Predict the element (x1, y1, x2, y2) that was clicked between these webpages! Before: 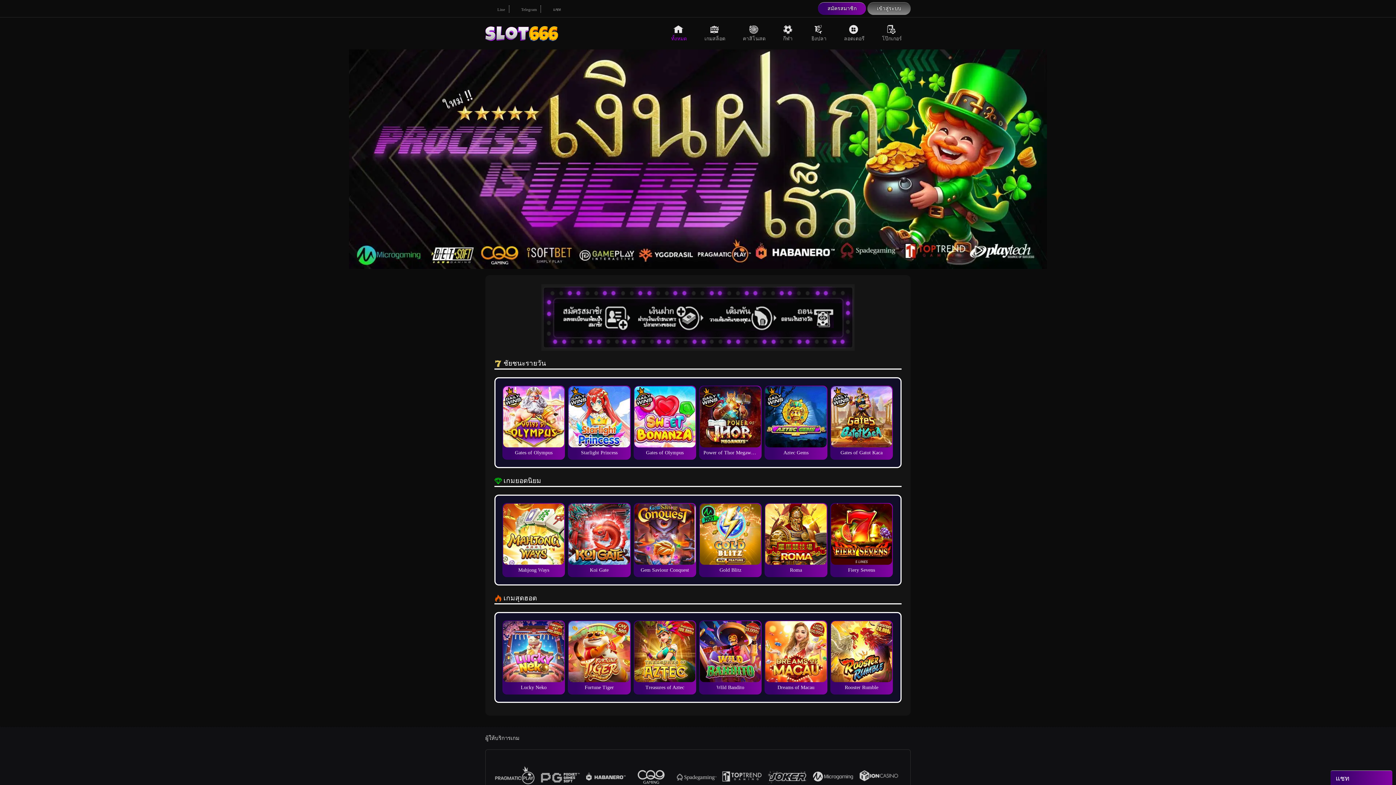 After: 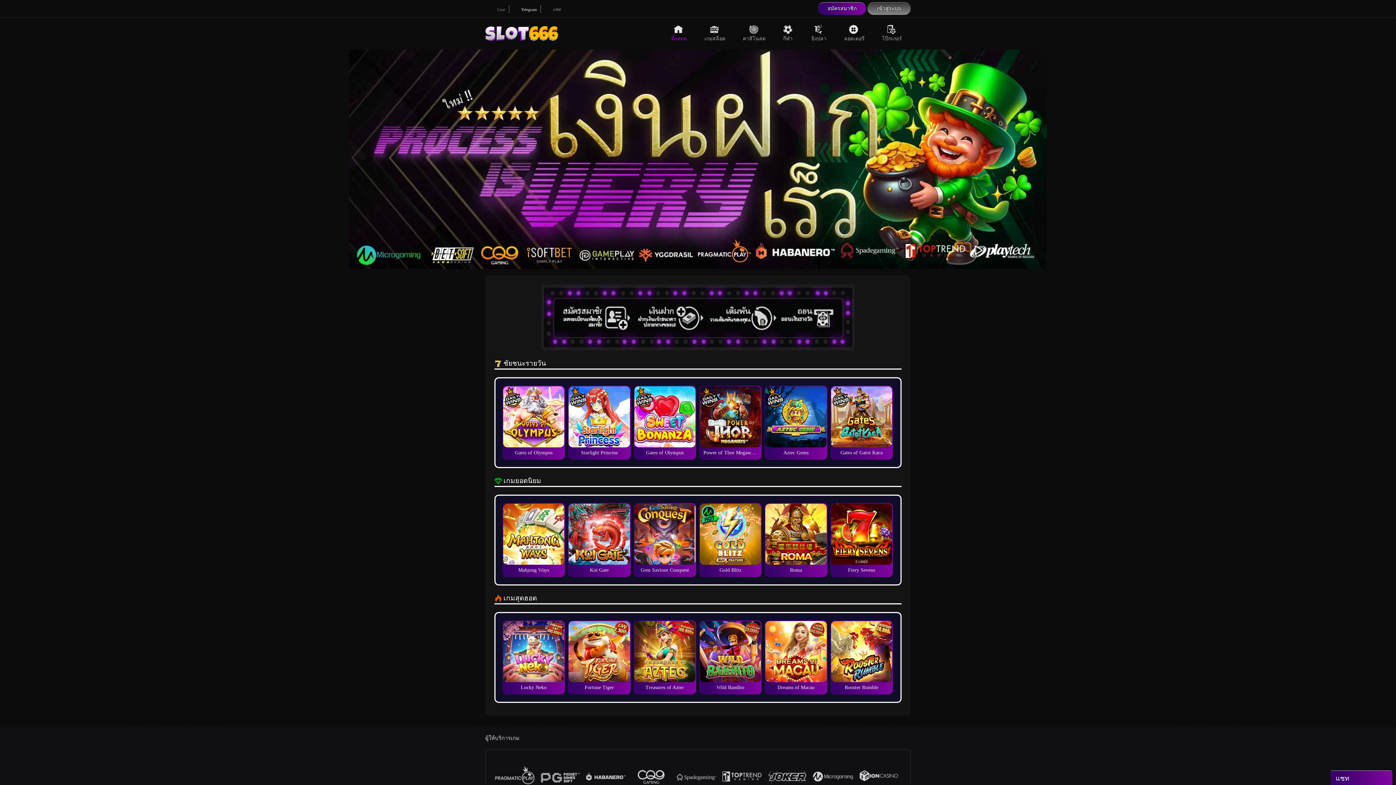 Action: label:  Telegram bbox: (512, 7, 537, 11)